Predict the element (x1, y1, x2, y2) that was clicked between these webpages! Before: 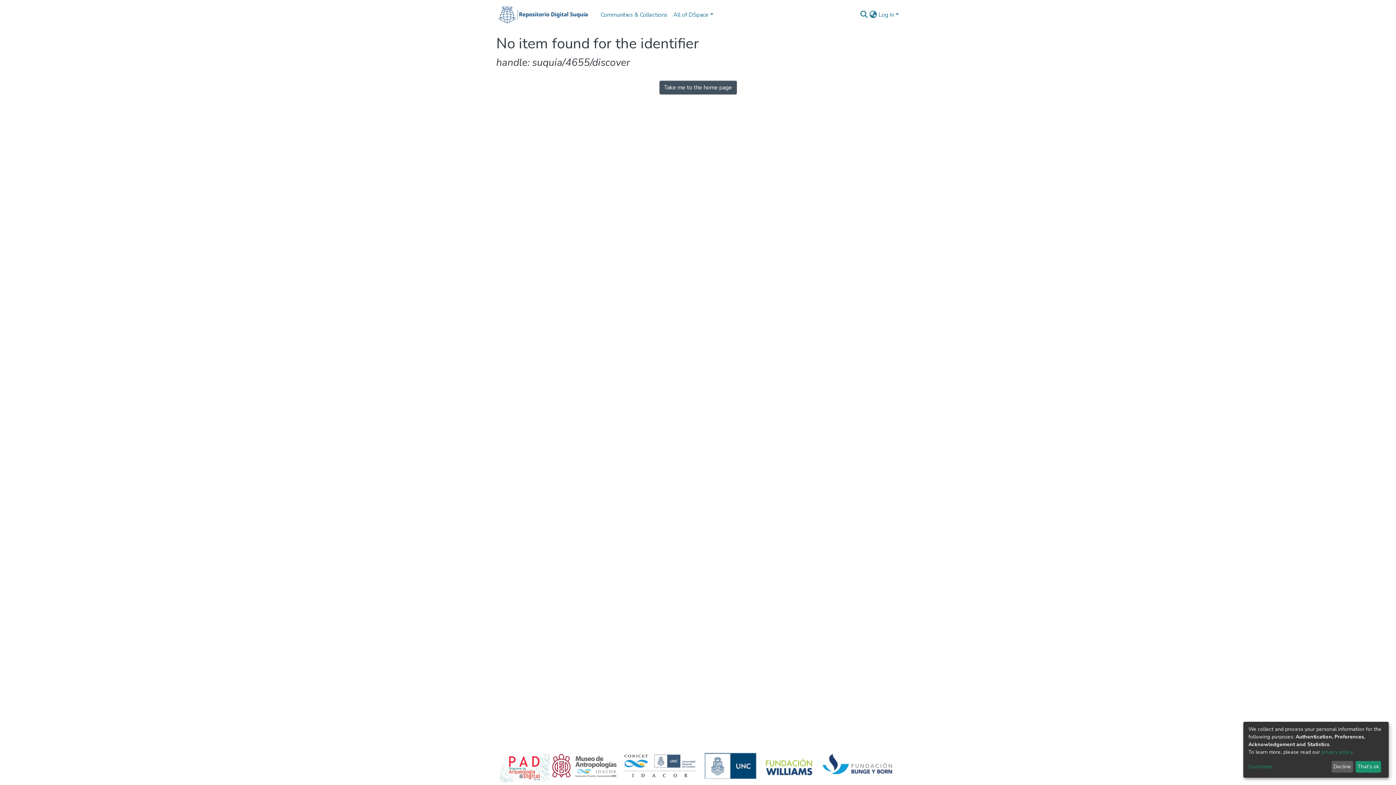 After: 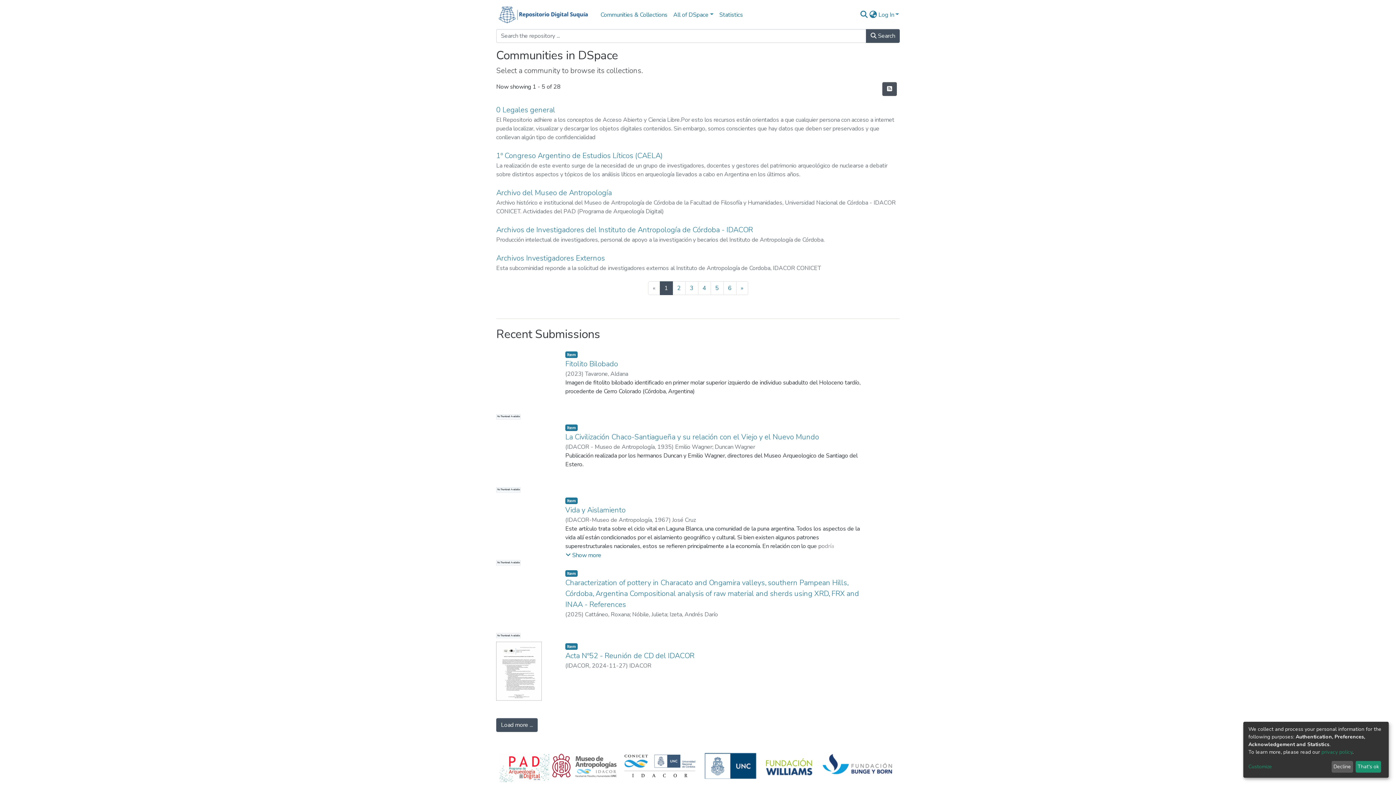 Action: bbox: (496, 3, 592, 26)